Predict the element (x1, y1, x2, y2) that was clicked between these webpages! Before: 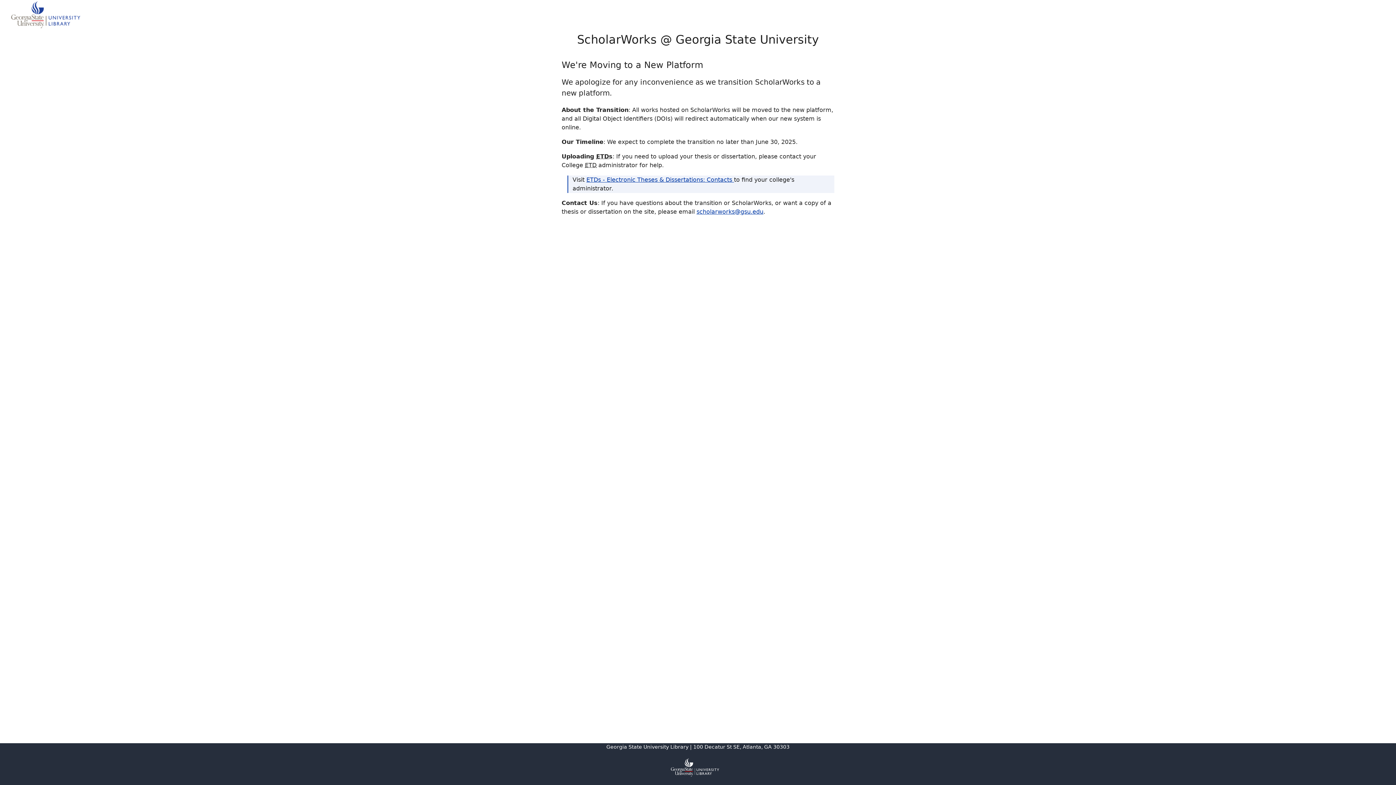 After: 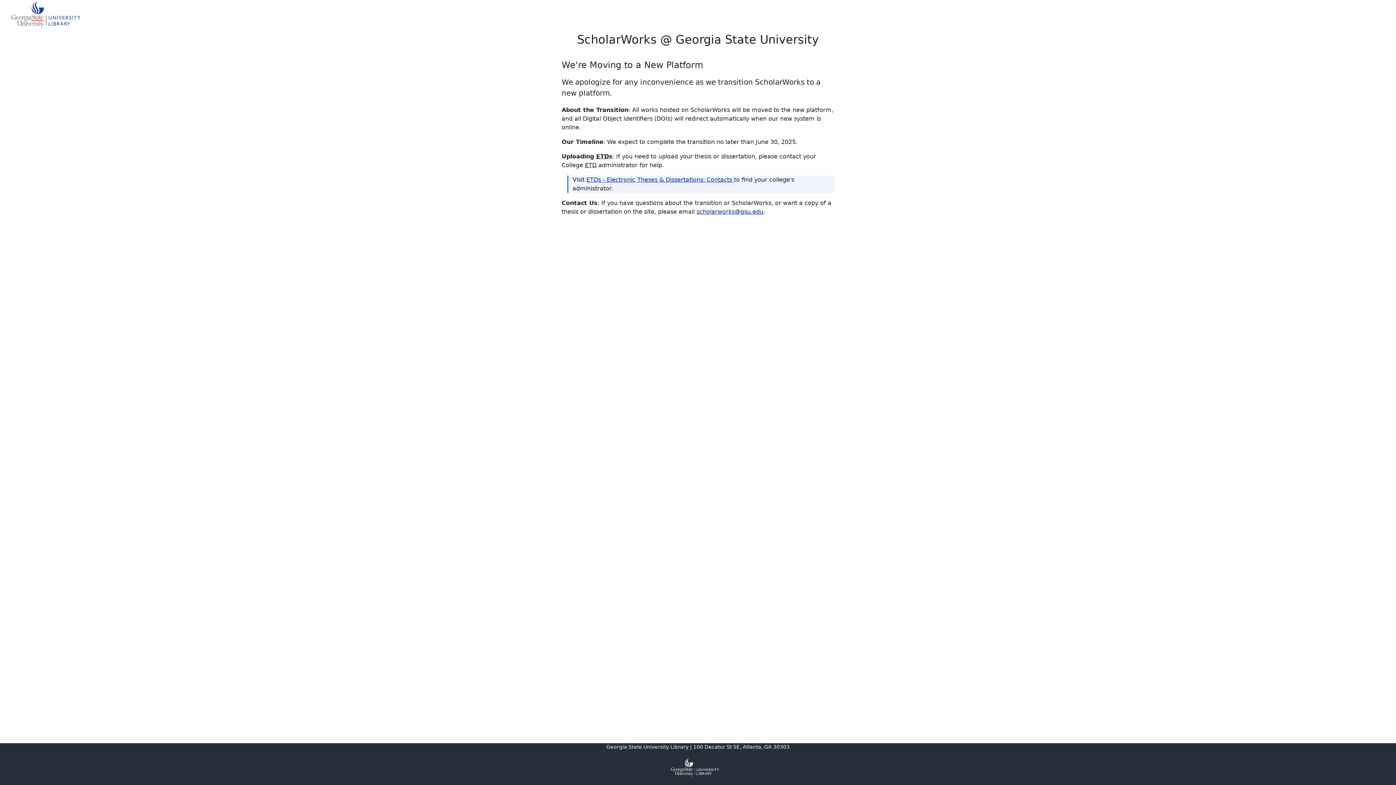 Action: bbox: (696, 208, 763, 215) label: scholarworks@gsu.edu